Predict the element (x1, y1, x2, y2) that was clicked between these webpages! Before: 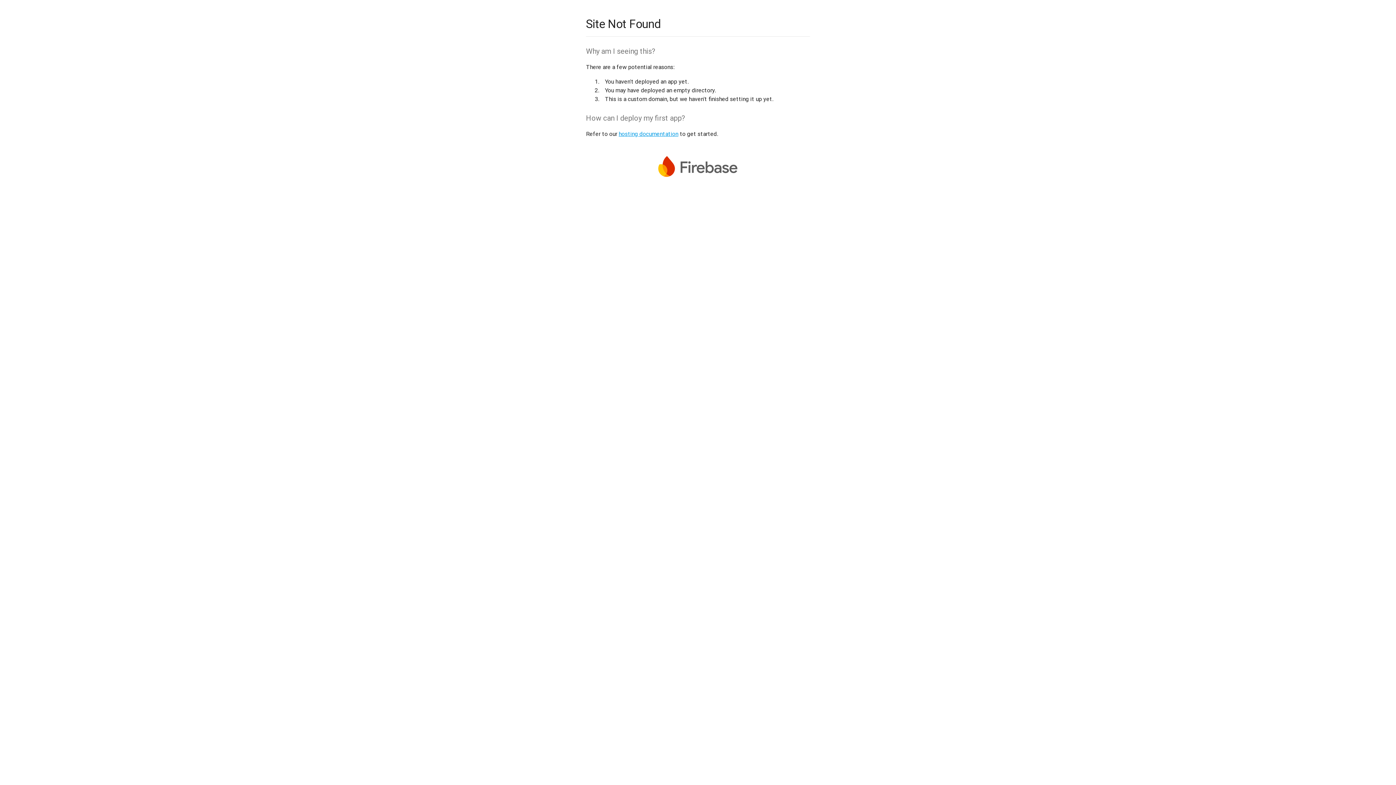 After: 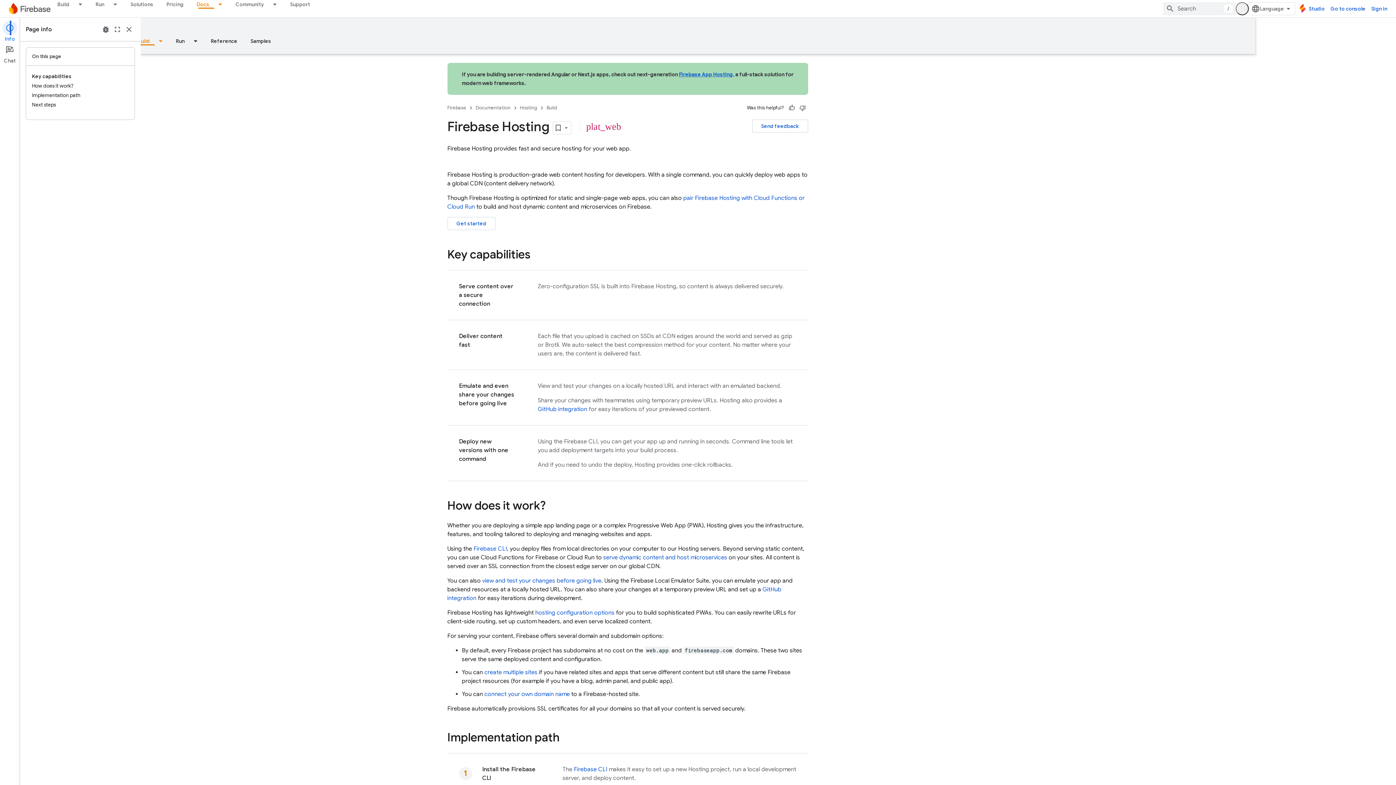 Action: label: hosting documentation bbox: (618, 130, 678, 137)